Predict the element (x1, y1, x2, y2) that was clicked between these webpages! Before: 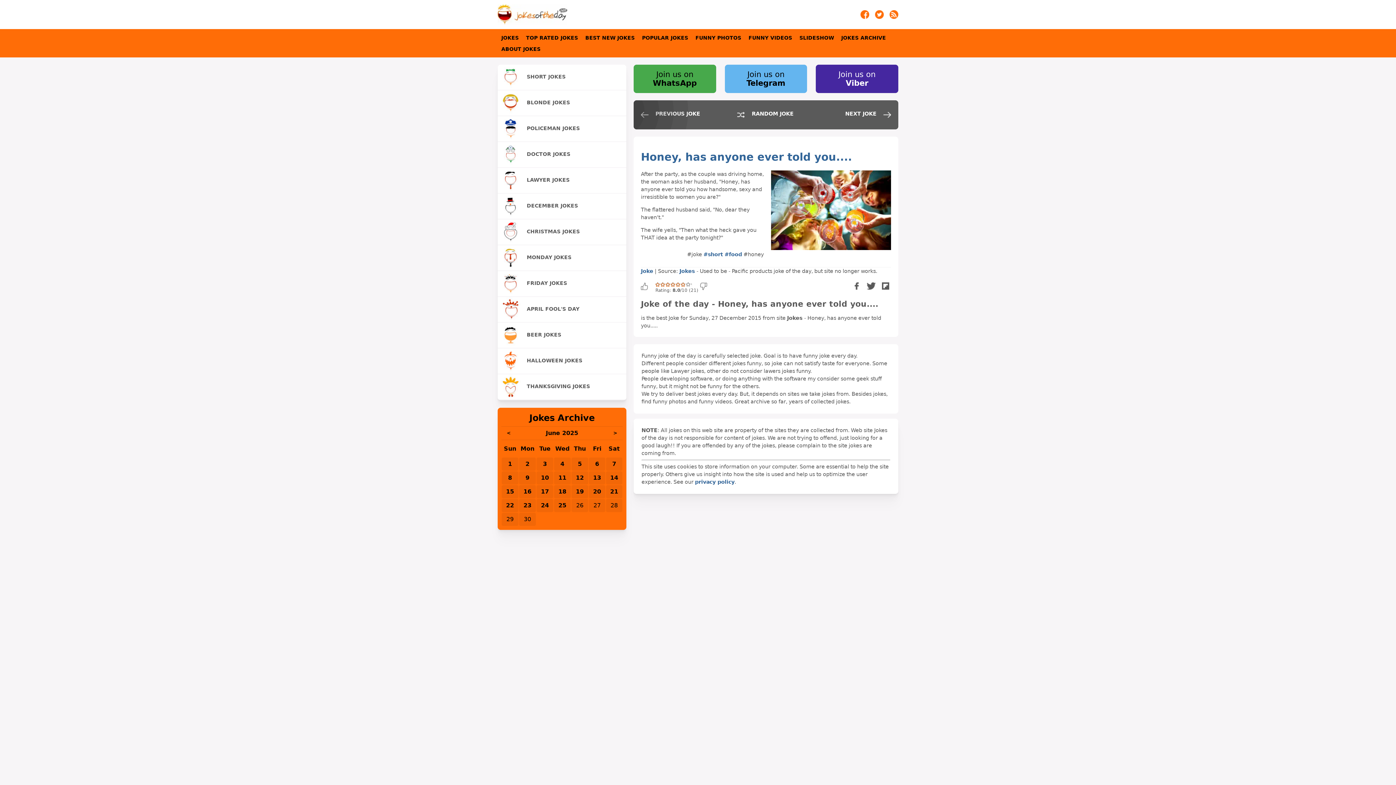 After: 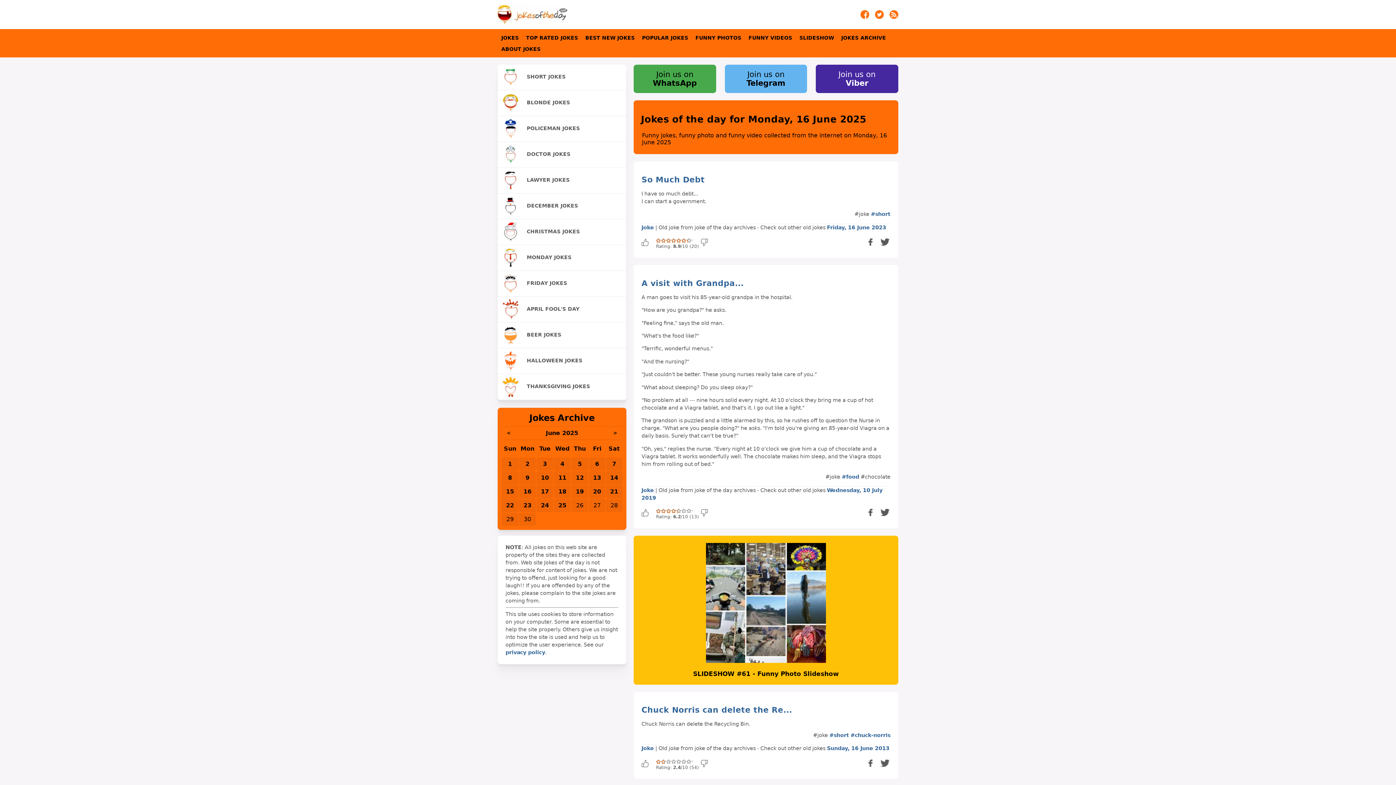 Action: bbox: (523, 488, 531, 495) label: 16